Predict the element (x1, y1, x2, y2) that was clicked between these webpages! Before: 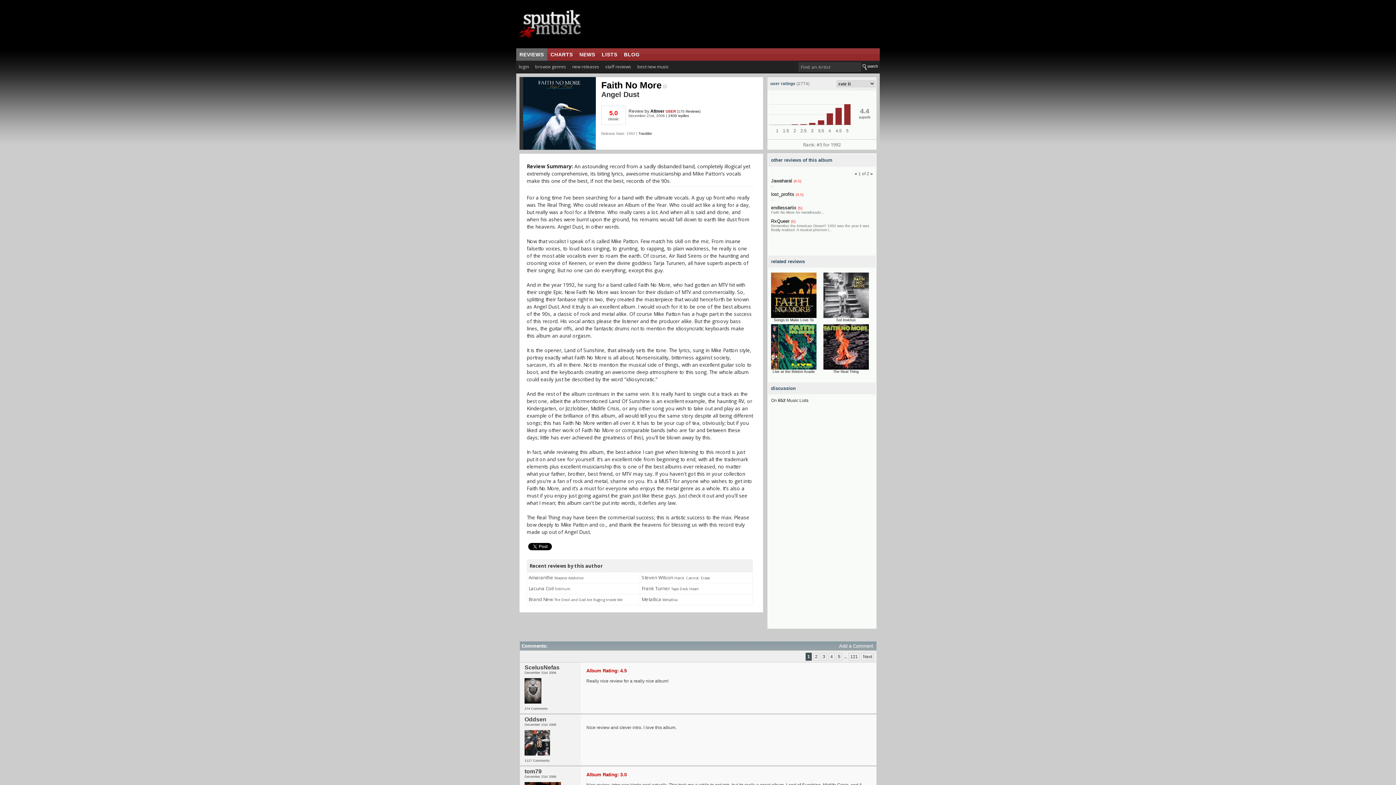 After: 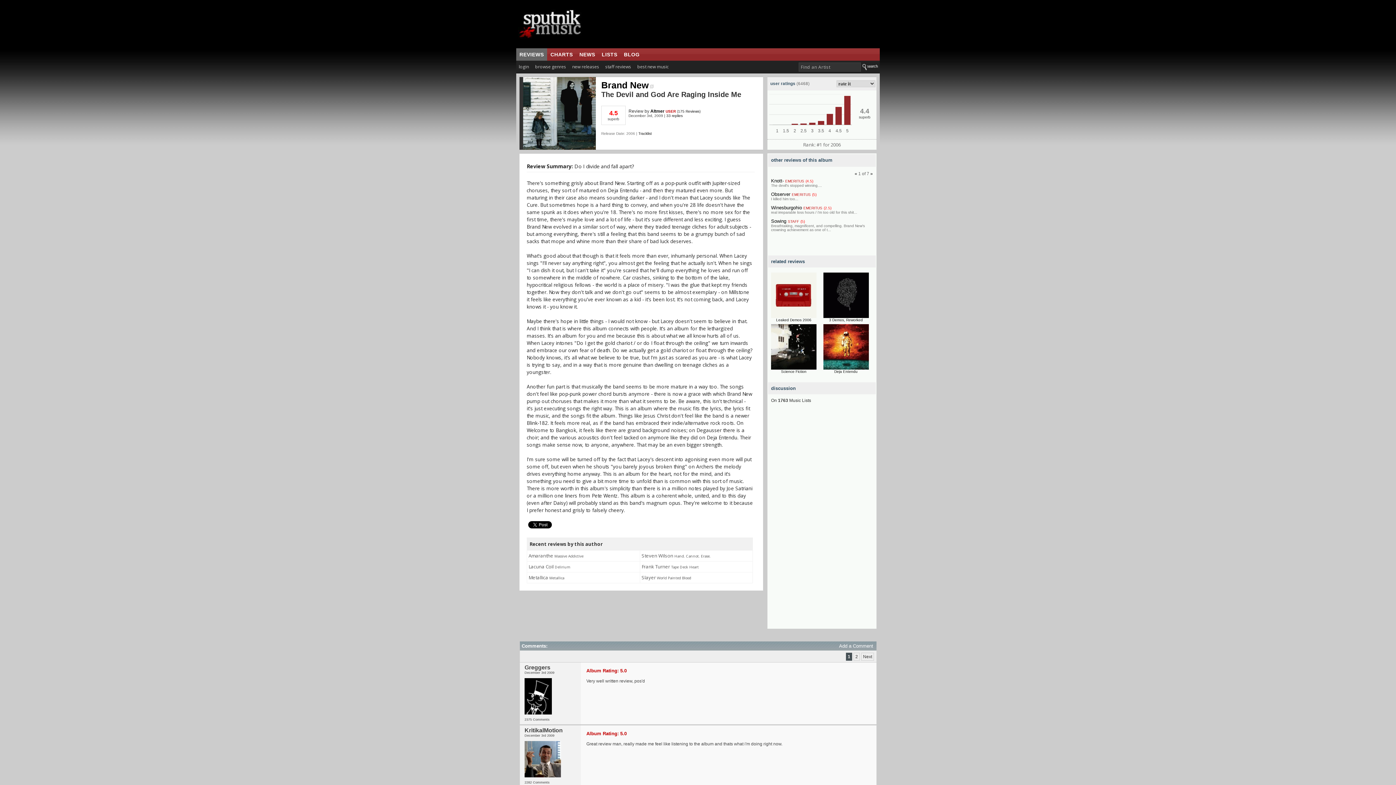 Action: label: Brand New The Devil and God Are Raging Inside Me bbox: (528, 597, 622, 602)